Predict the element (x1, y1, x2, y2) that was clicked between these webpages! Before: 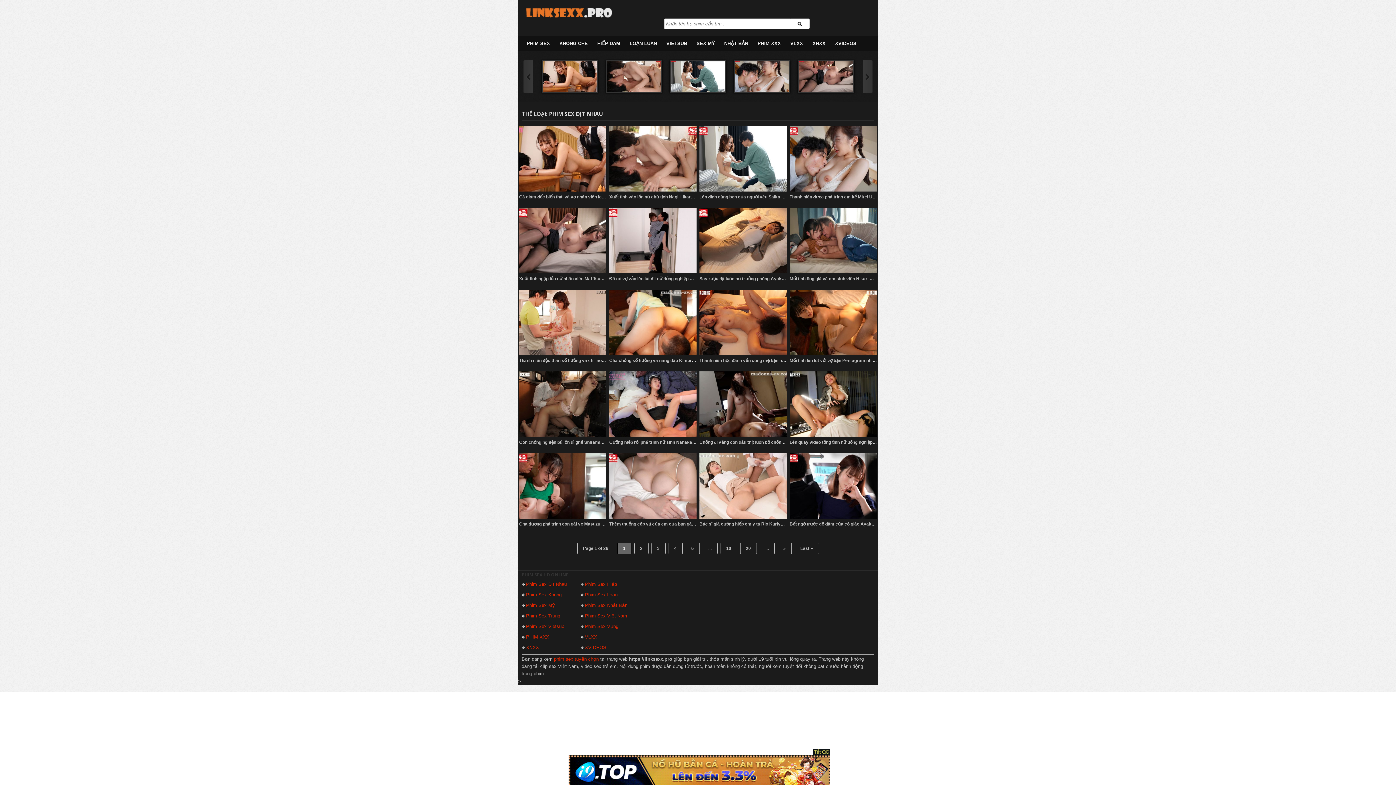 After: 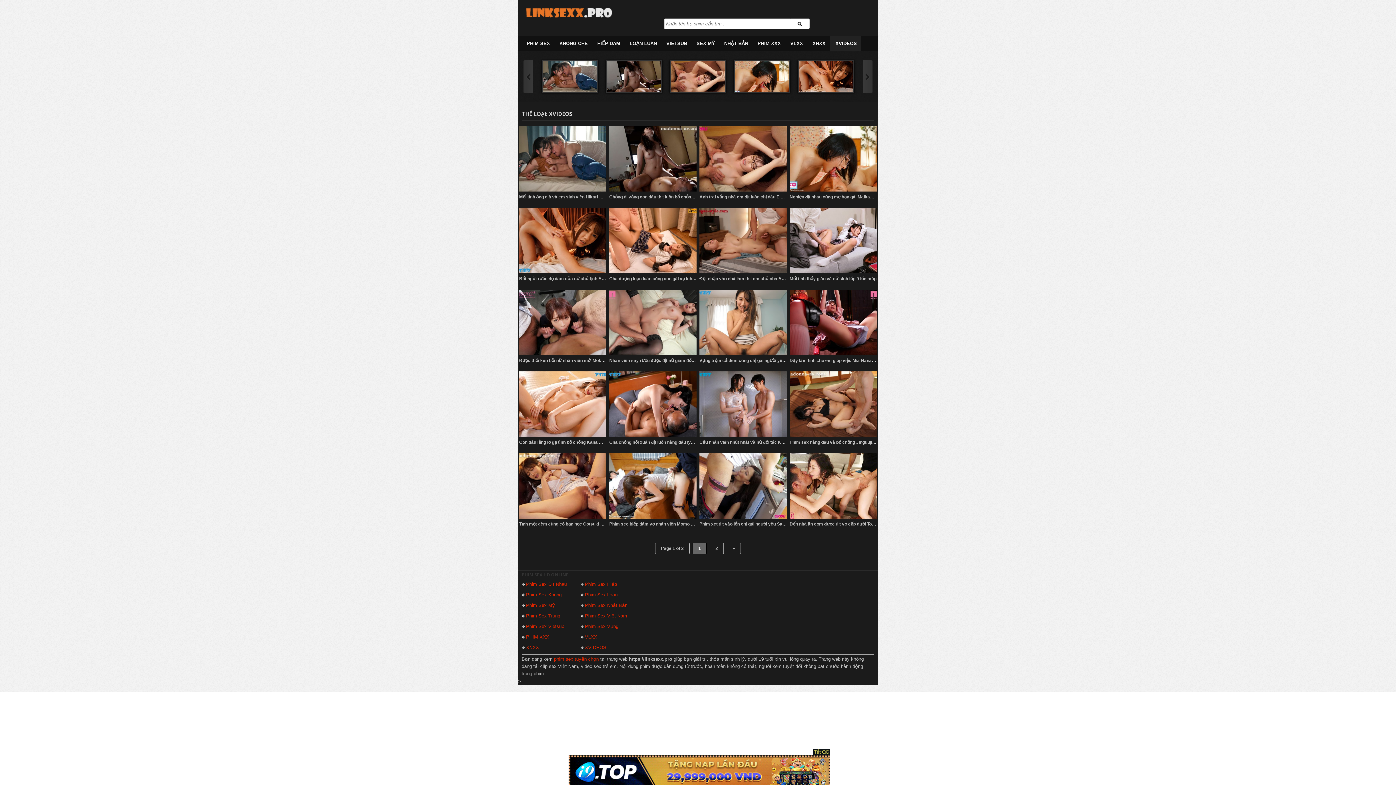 Action: bbox: (585, 642, 606, 653) label: XVIDEOS